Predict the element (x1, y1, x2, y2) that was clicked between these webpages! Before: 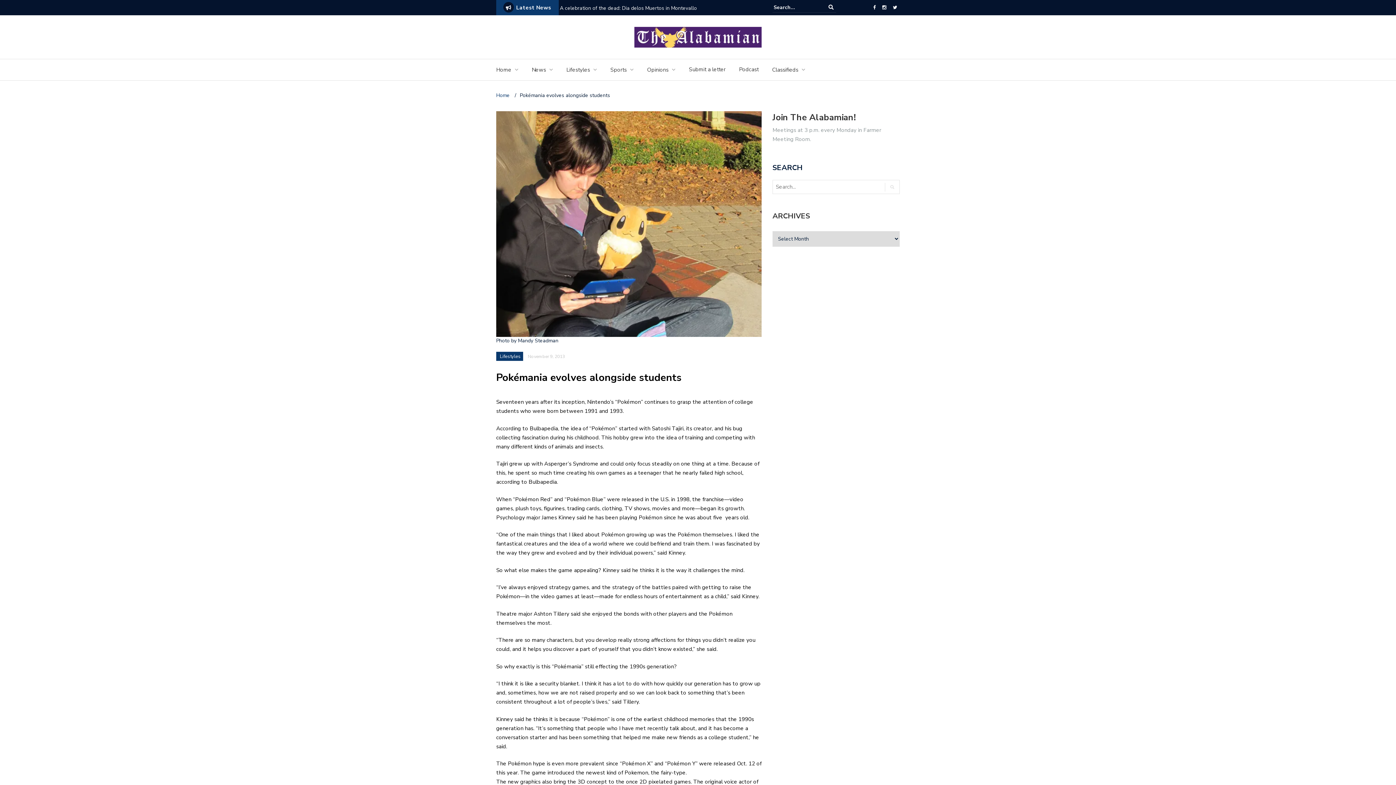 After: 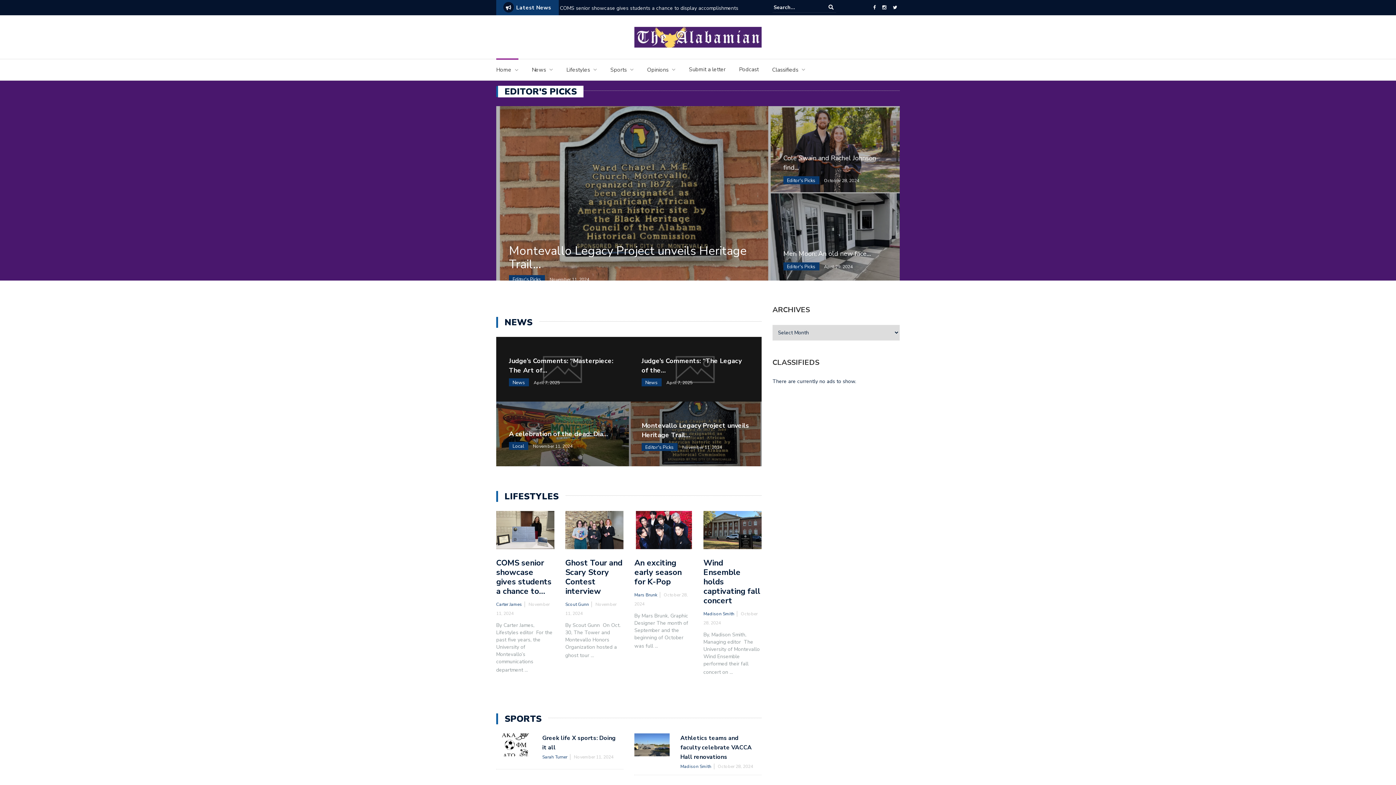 Action: bbox: (496, 92, 511, 98) label: Home 